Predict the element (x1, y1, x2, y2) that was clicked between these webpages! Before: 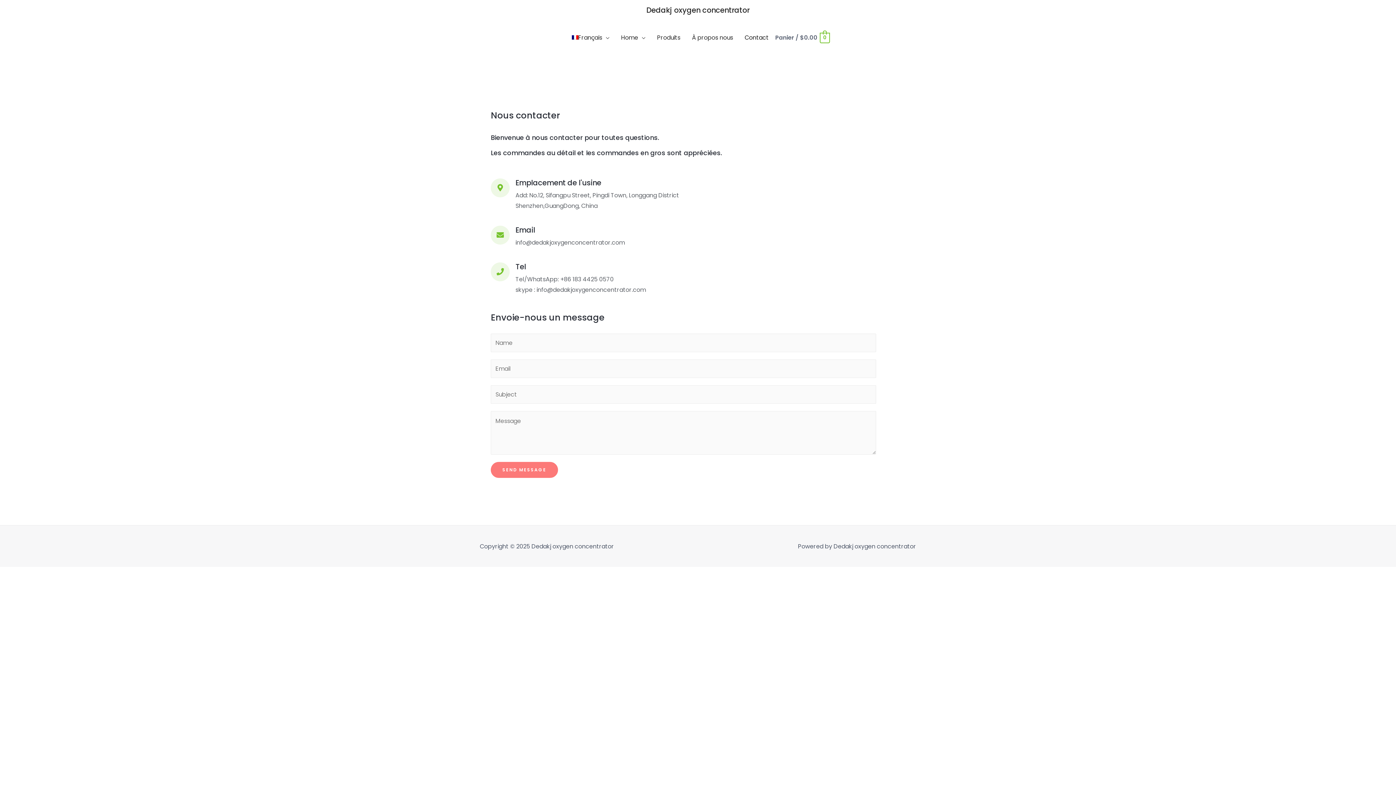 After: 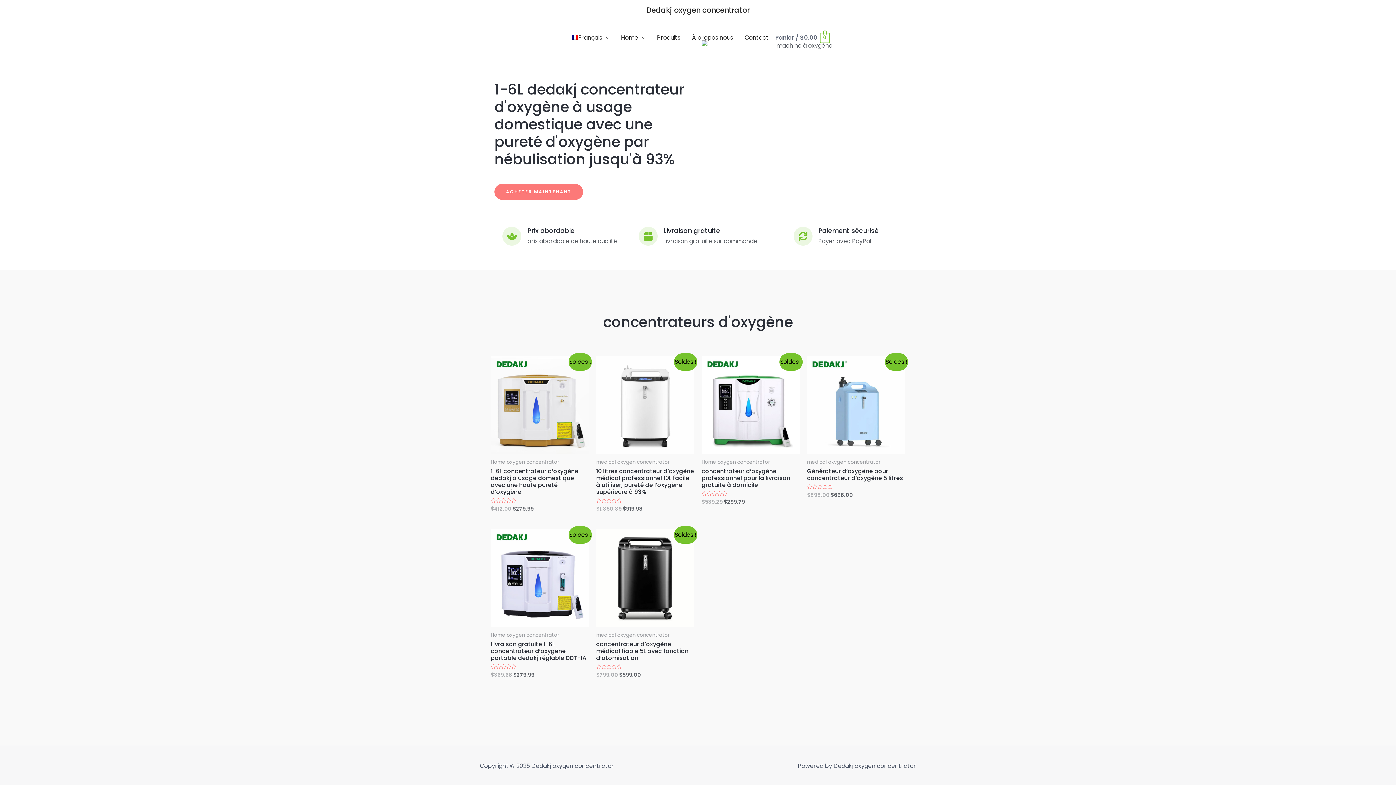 Action: bbox: (615, 26, 651, 49) label: Home